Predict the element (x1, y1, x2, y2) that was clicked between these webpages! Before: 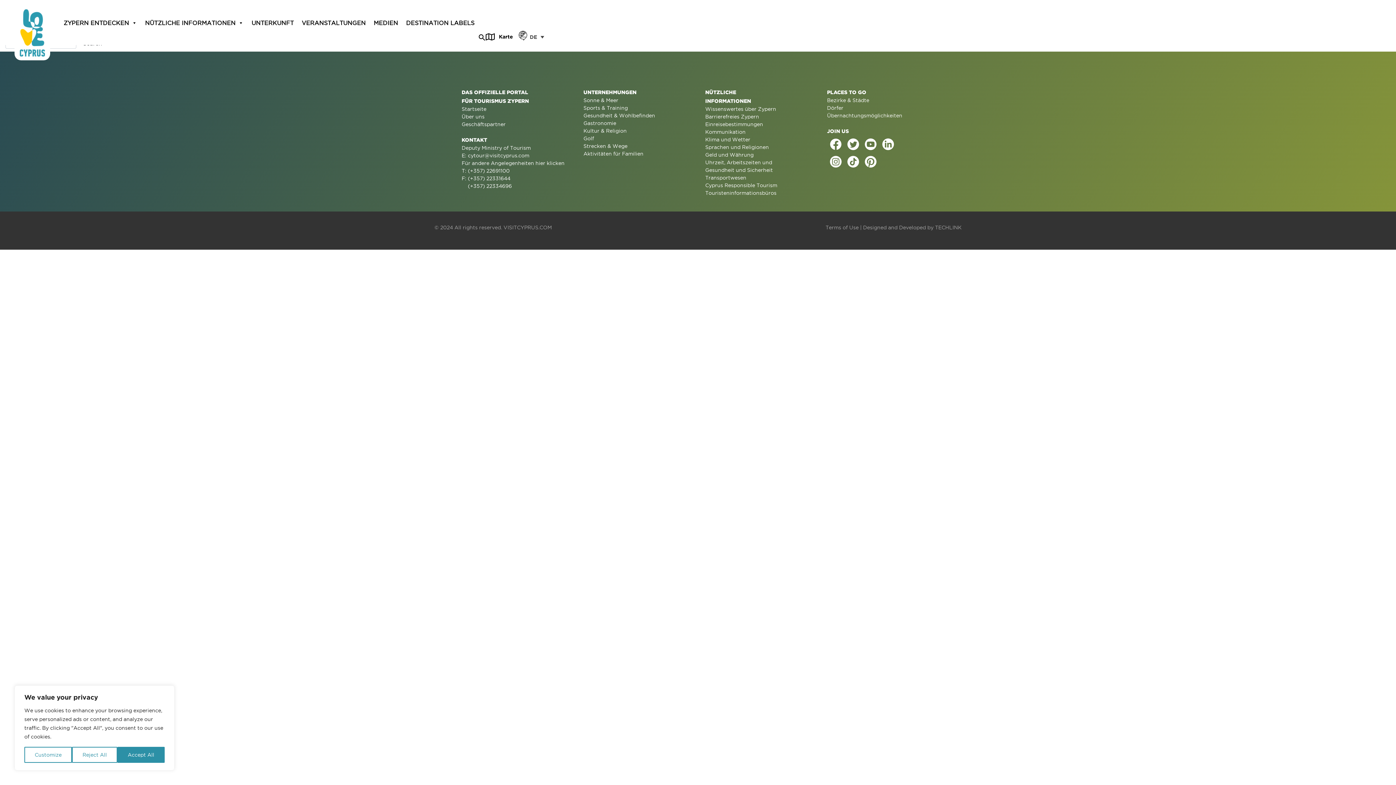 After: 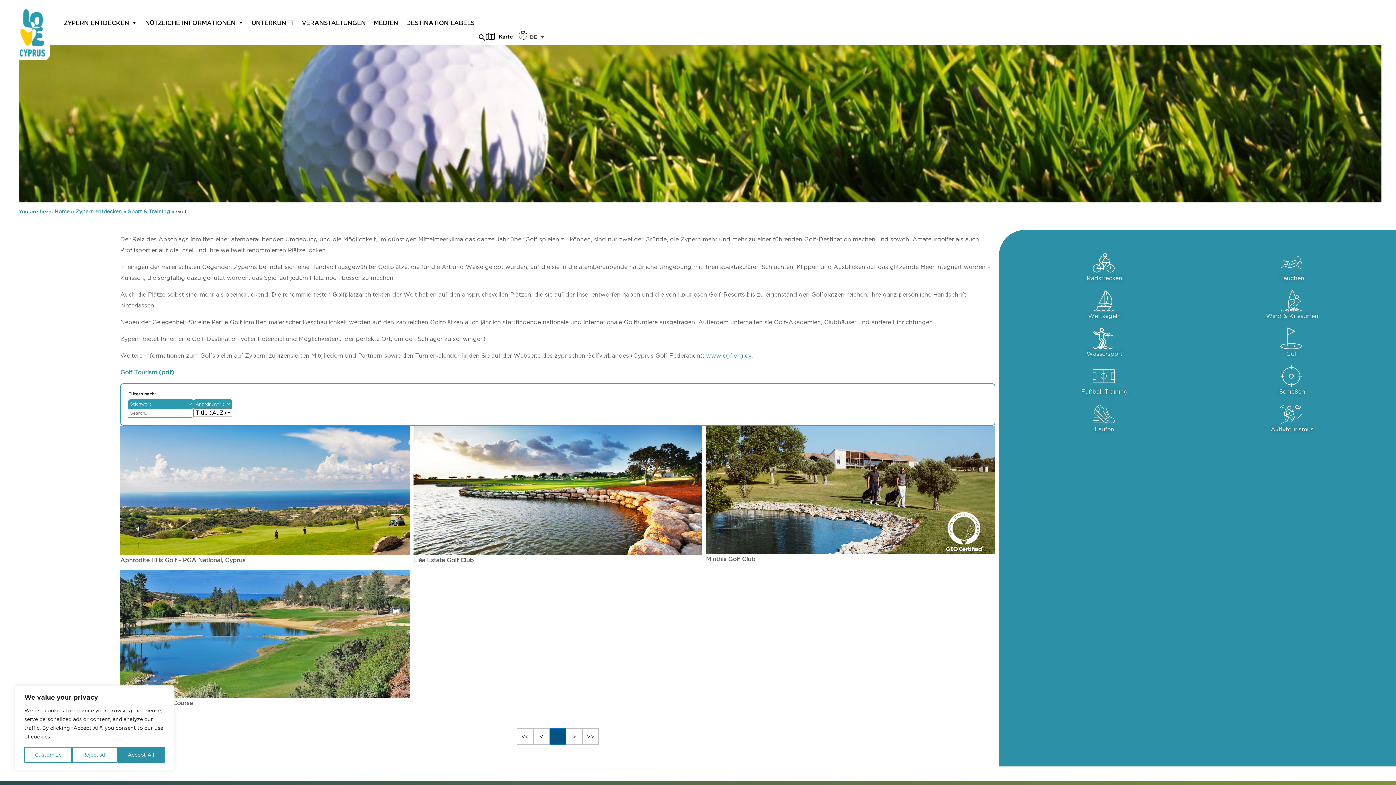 Action: bbox: (583, 134, 690, 142) label: Golf